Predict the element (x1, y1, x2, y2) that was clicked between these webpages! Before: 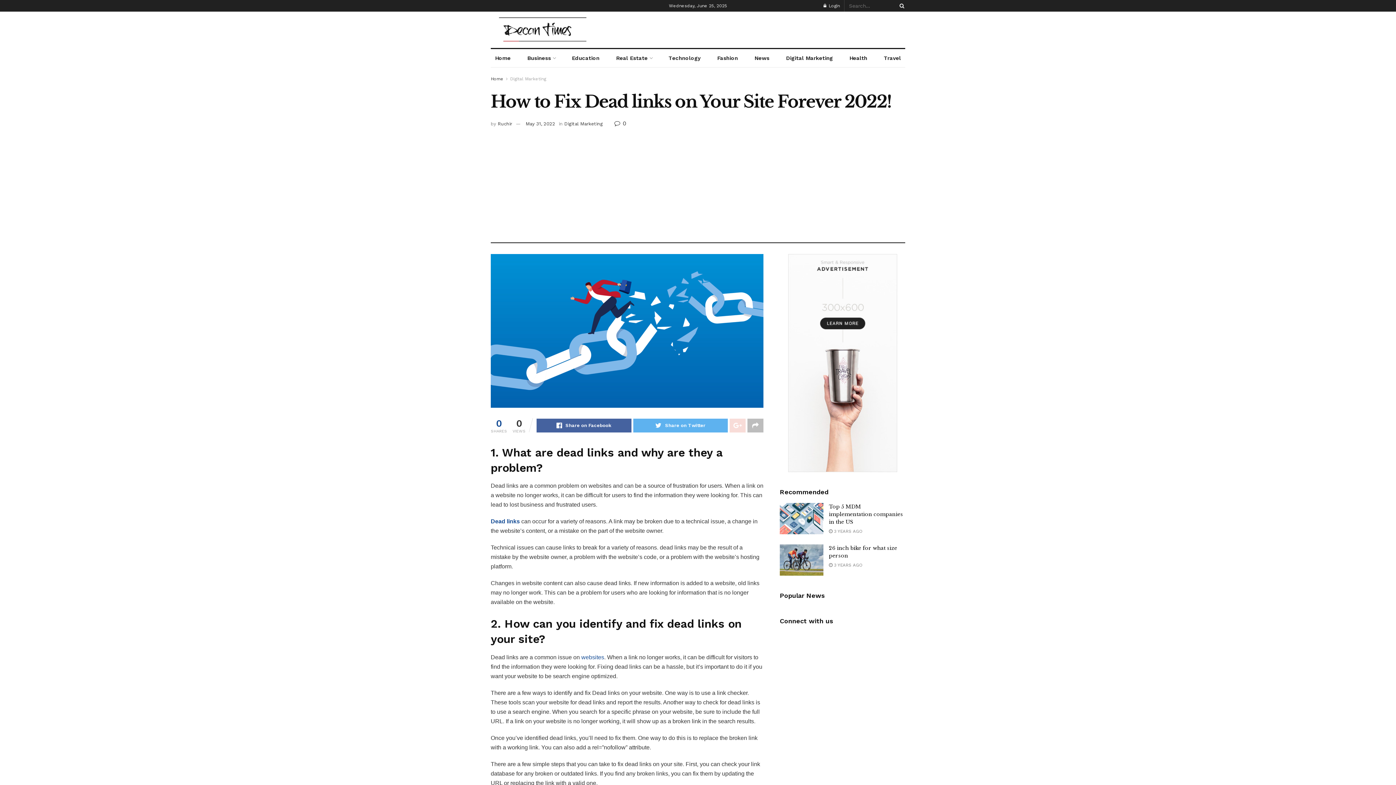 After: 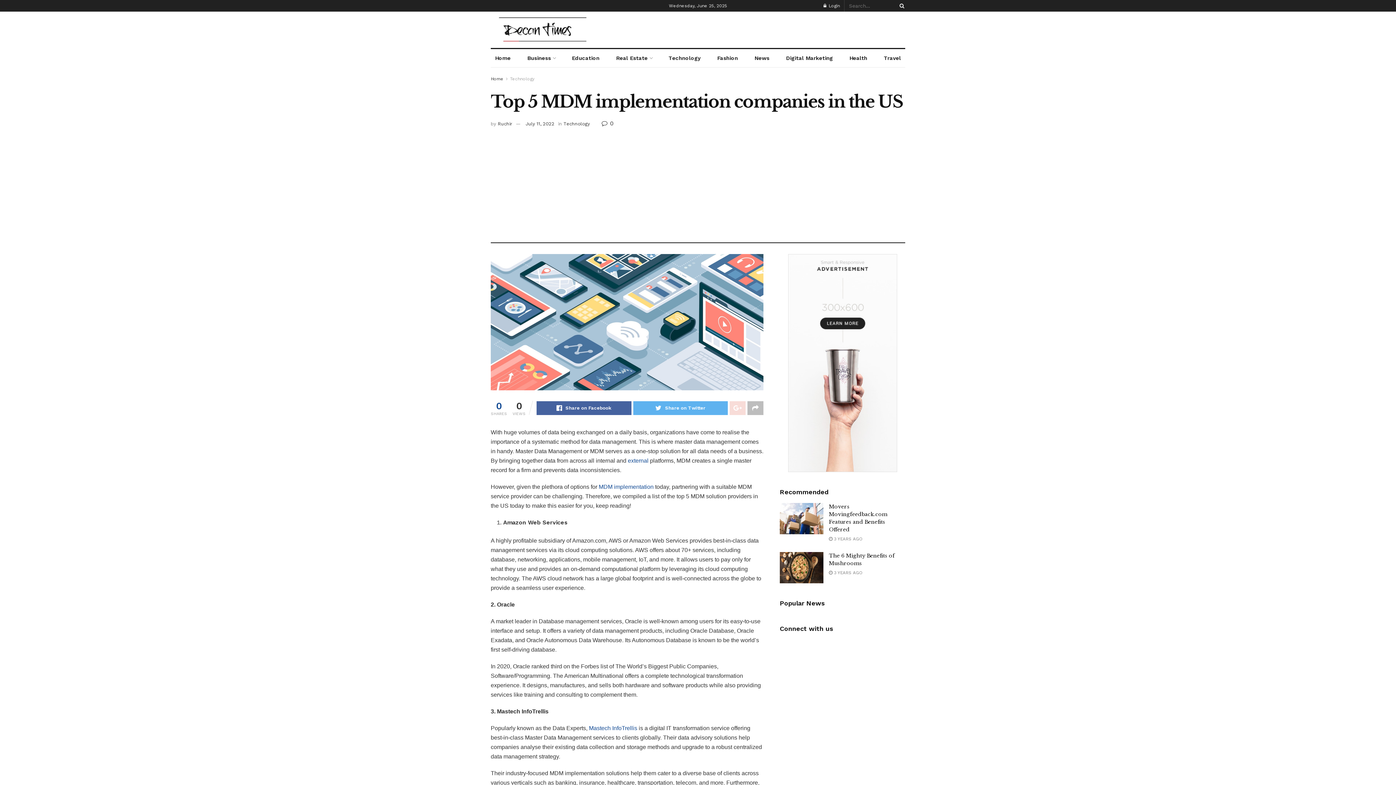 Action: bbox: (780, 503, 823, 534)